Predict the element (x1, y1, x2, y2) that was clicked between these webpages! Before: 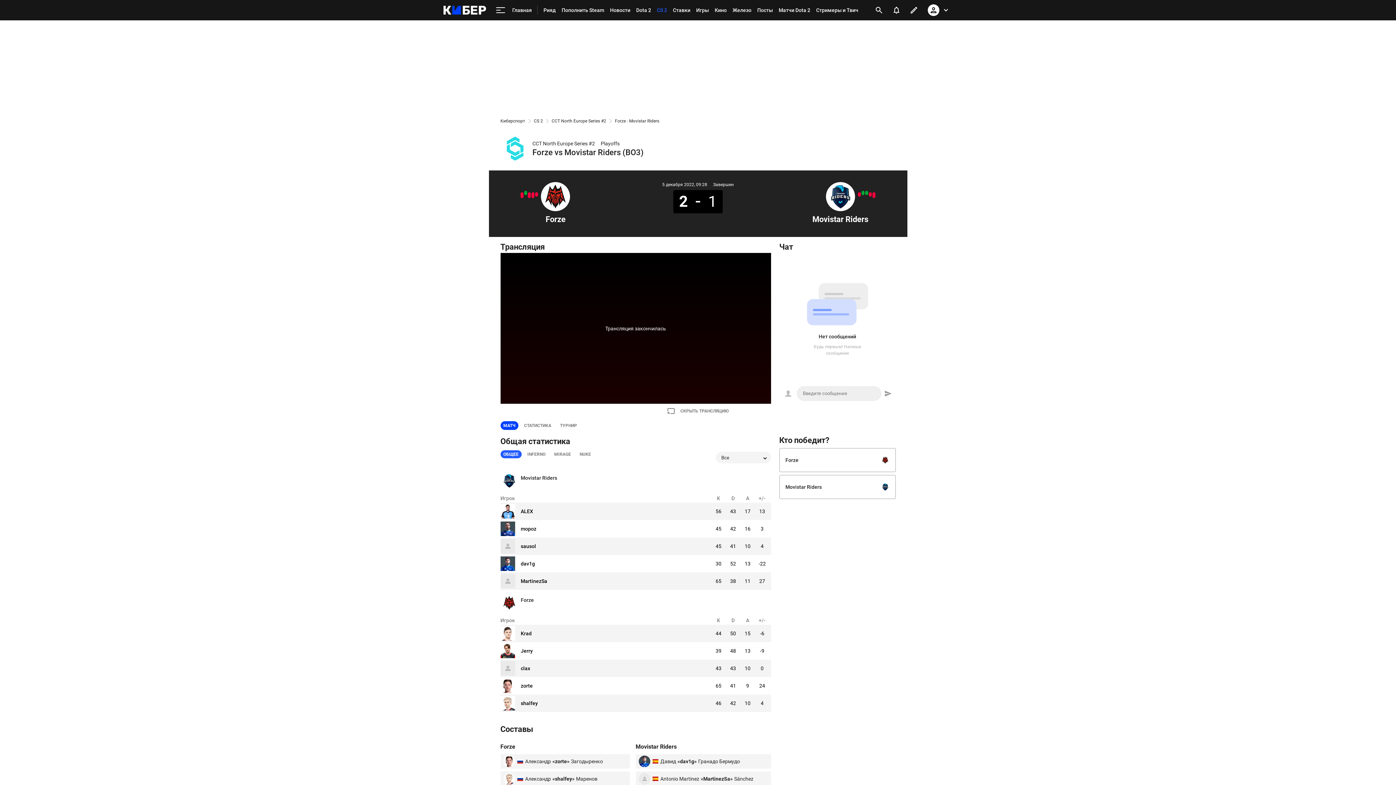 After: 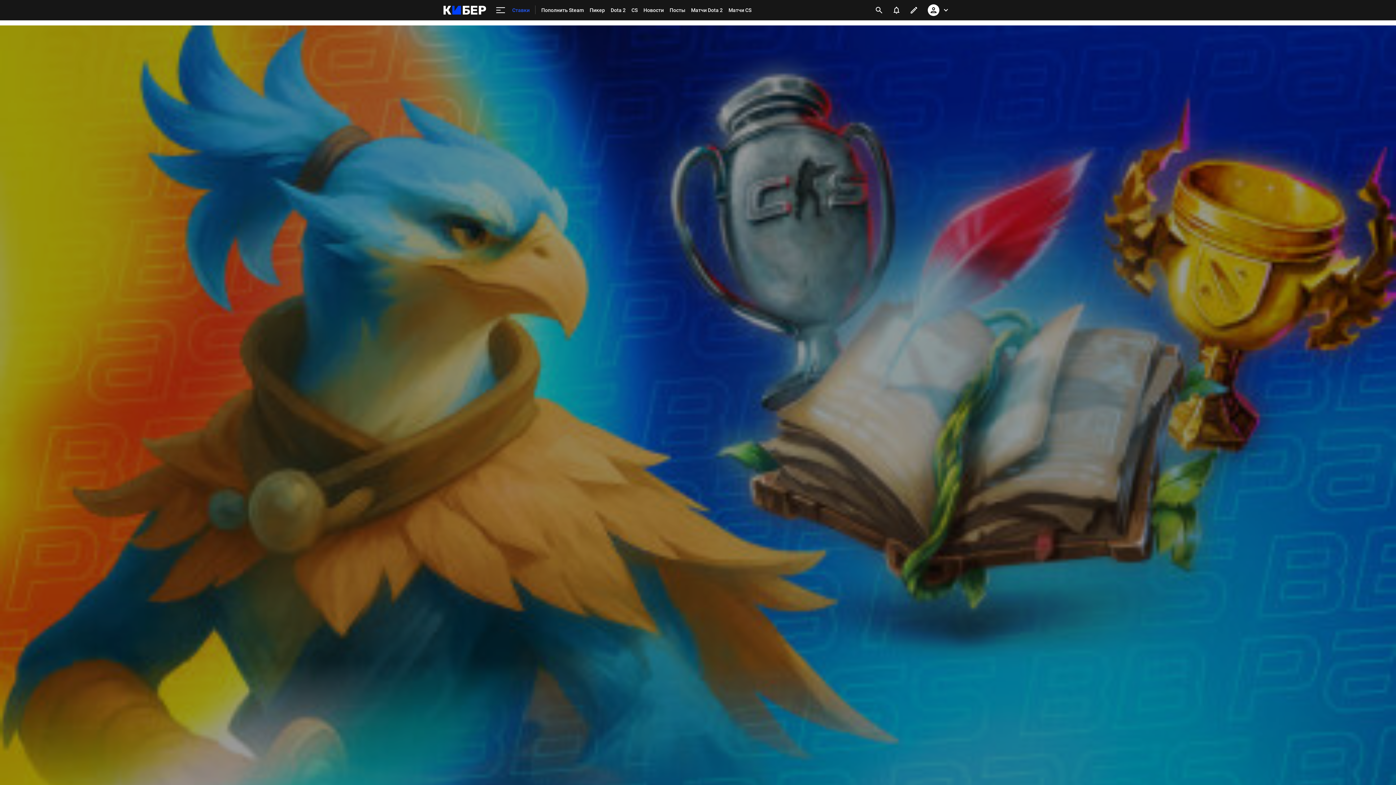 Action: label: Ставки bbox: (670, 0, 693, 20)